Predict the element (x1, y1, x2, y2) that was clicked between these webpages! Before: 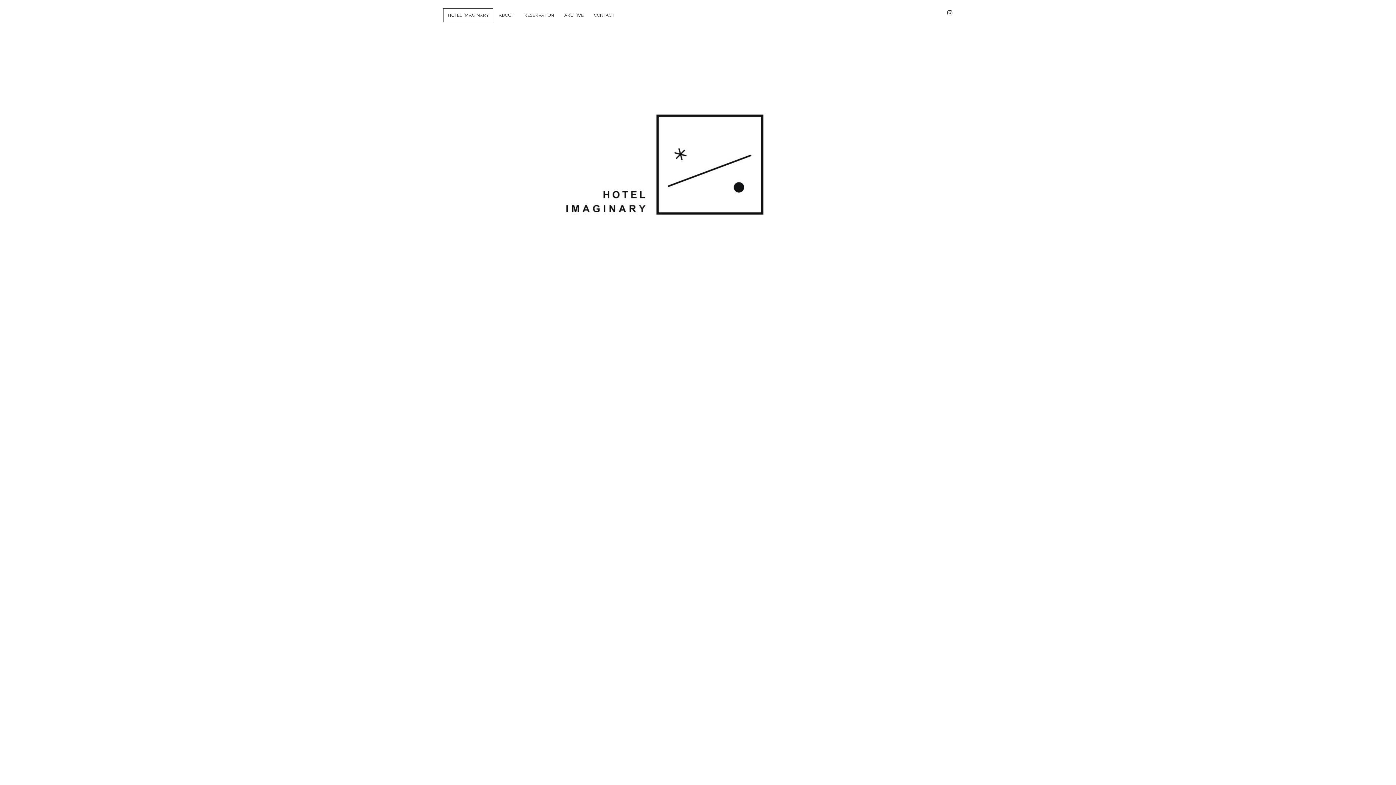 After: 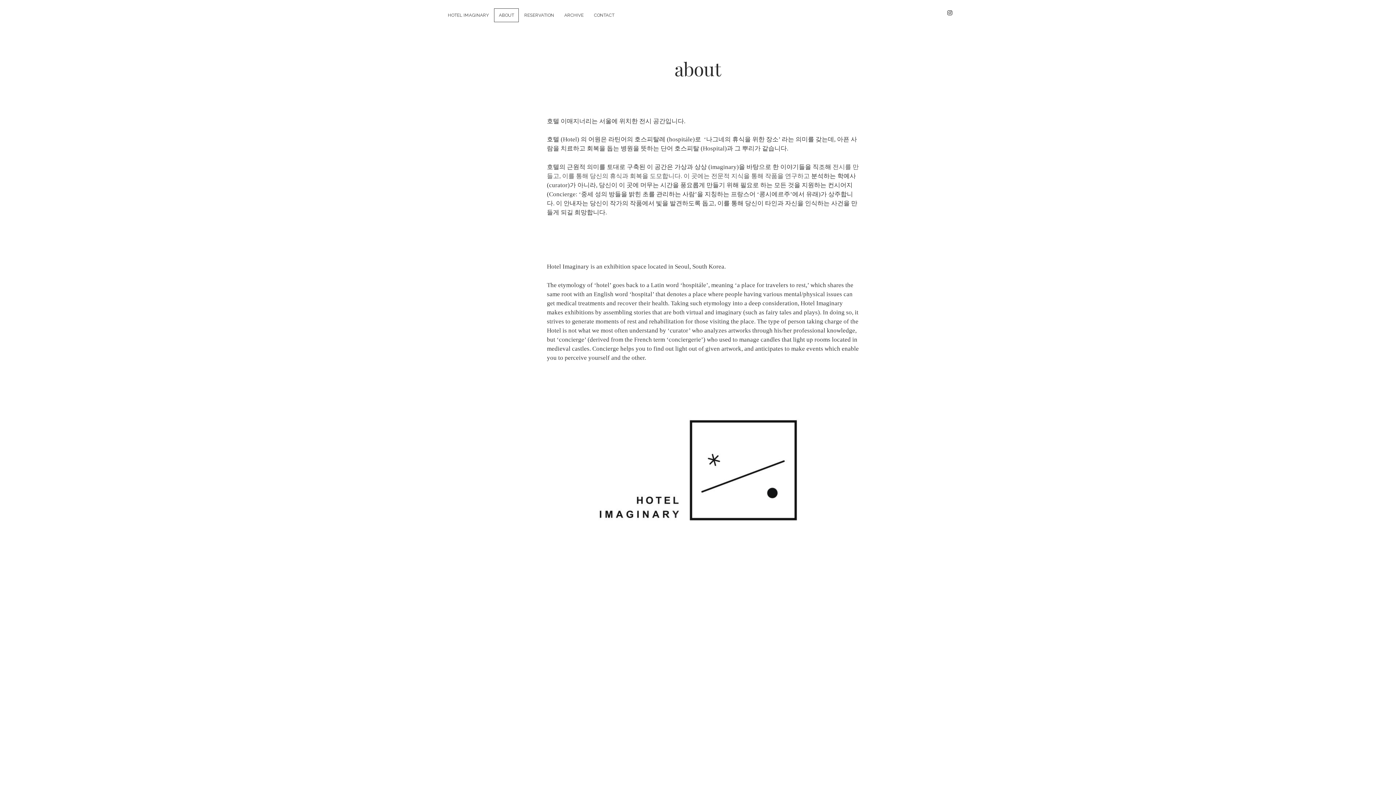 Action: label: ABOUT bbox: (494, 8, 518, 21)